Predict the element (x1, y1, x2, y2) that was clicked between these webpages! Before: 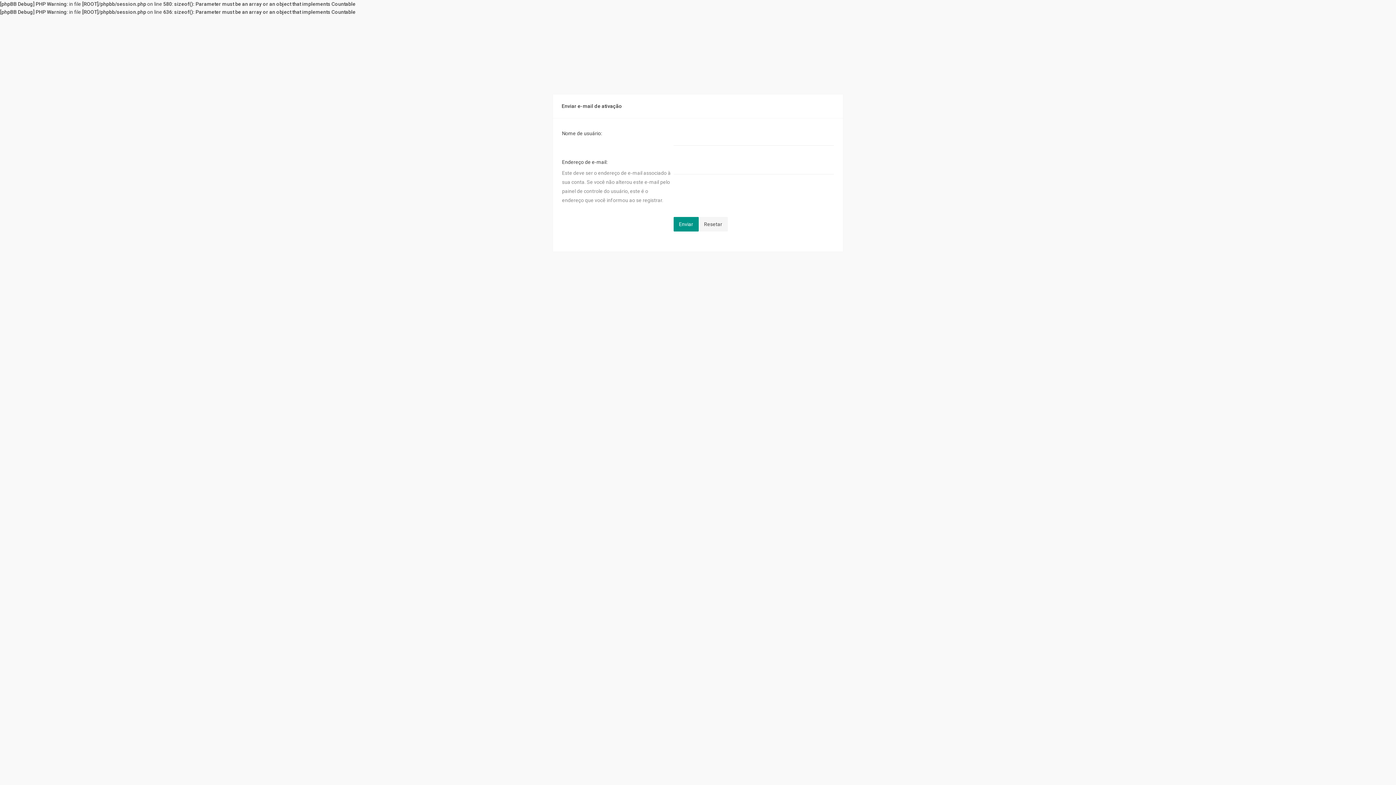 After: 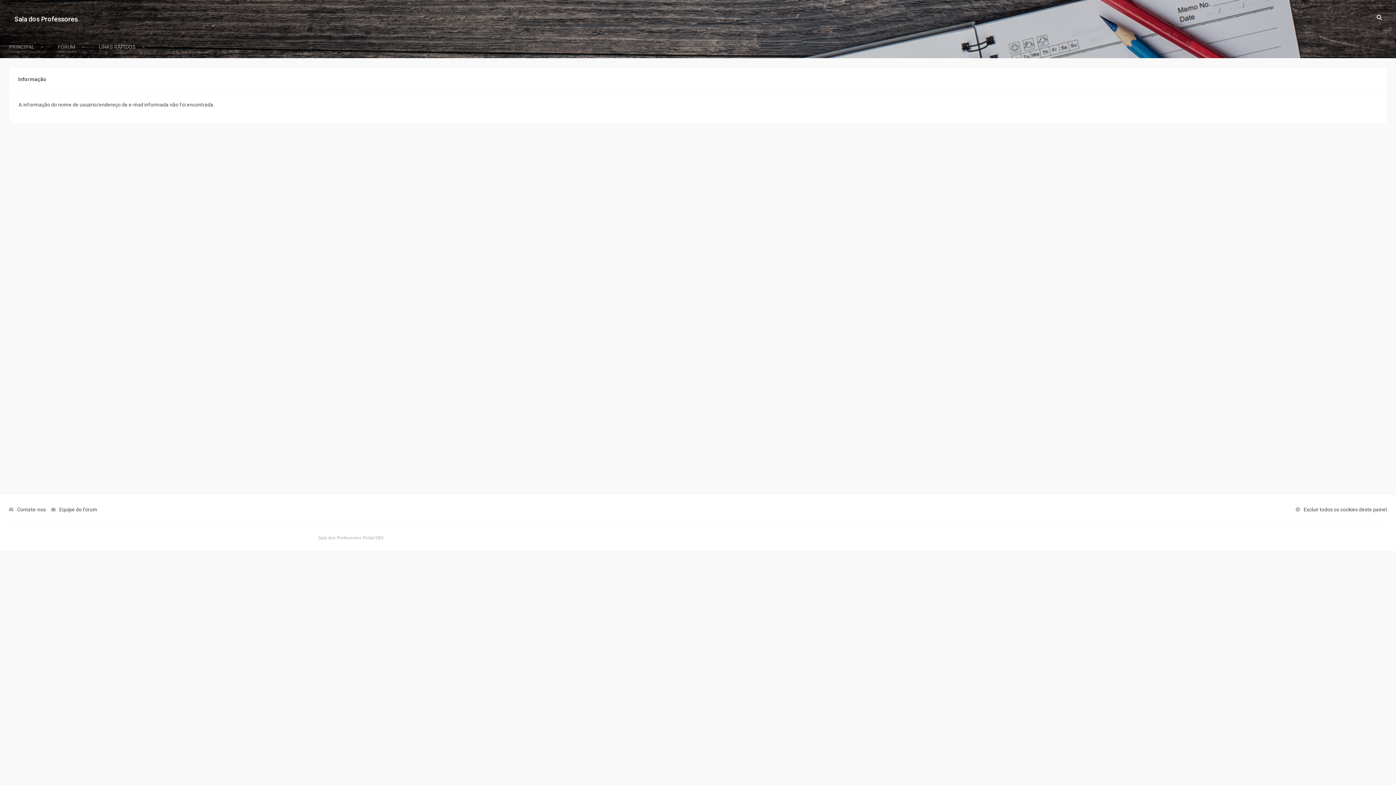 Action: bbox: (673, 216, 698, 231) label: Enviar